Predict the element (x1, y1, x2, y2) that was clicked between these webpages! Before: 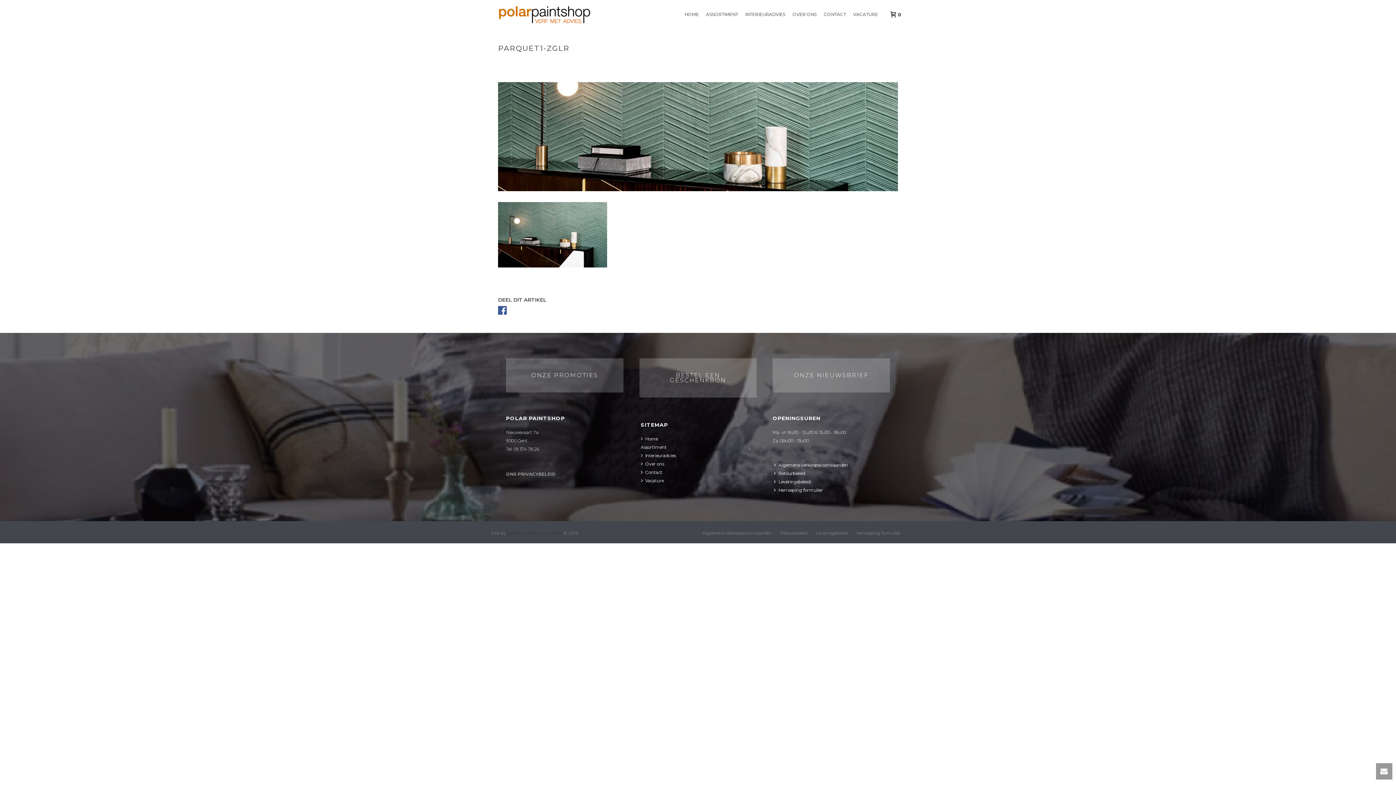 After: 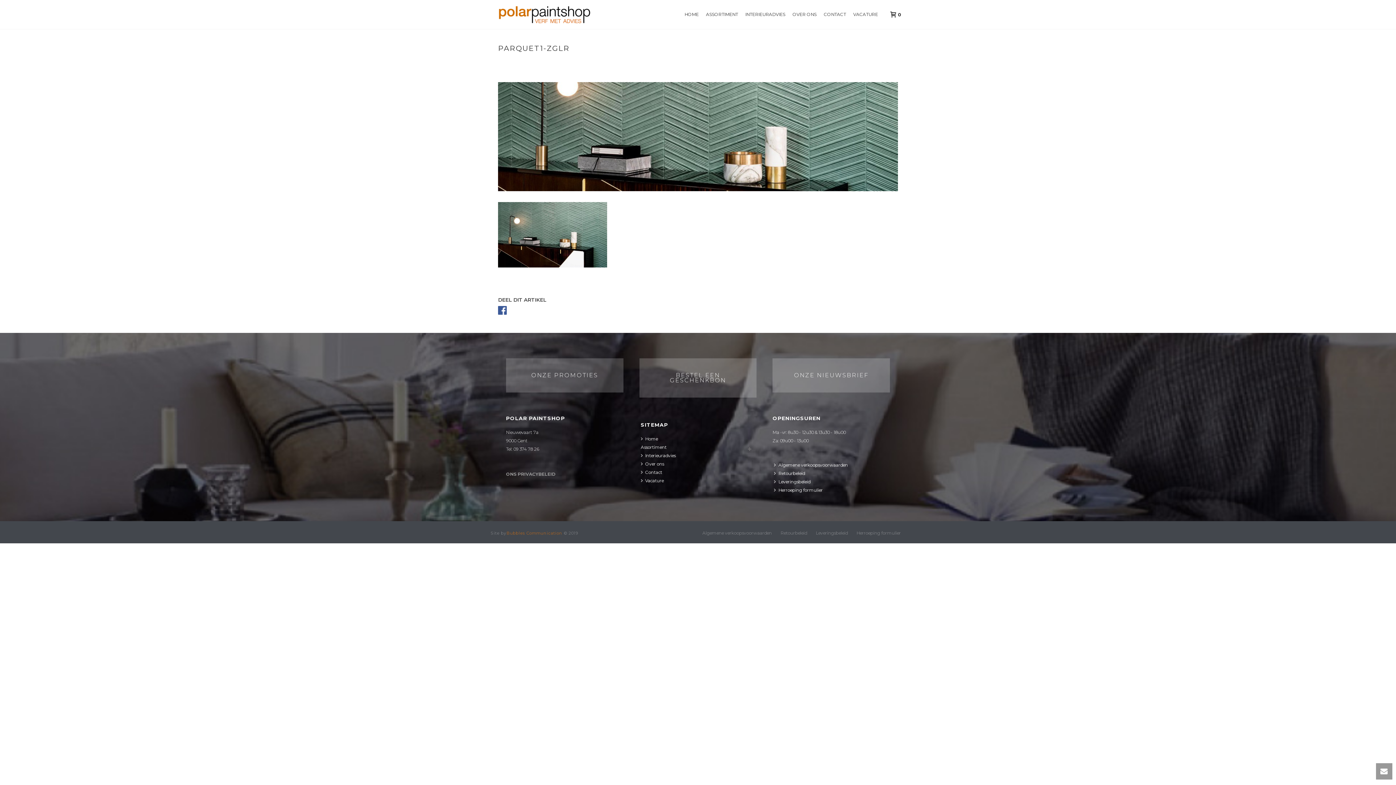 Action: label: Bubbles Communication bbox: (506, 531, 562, 536)